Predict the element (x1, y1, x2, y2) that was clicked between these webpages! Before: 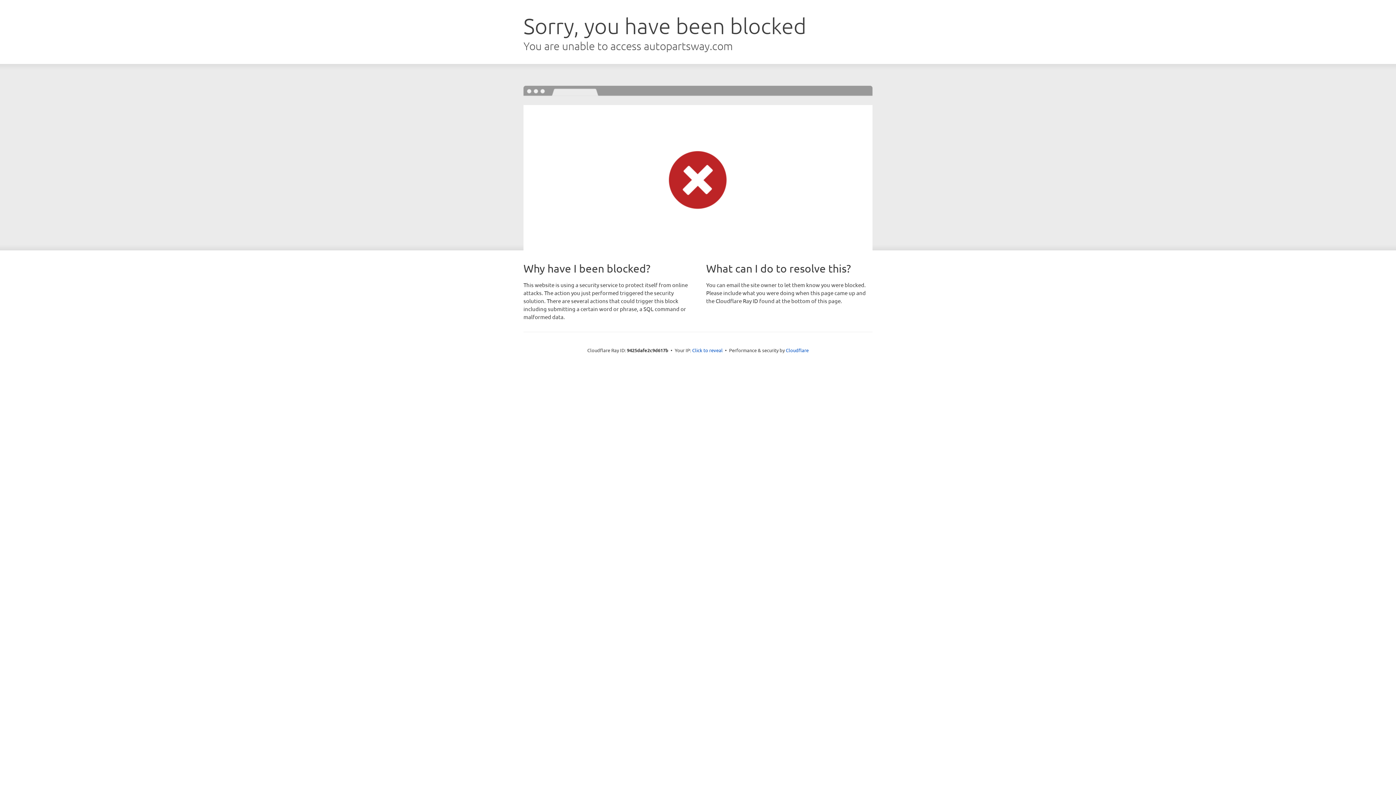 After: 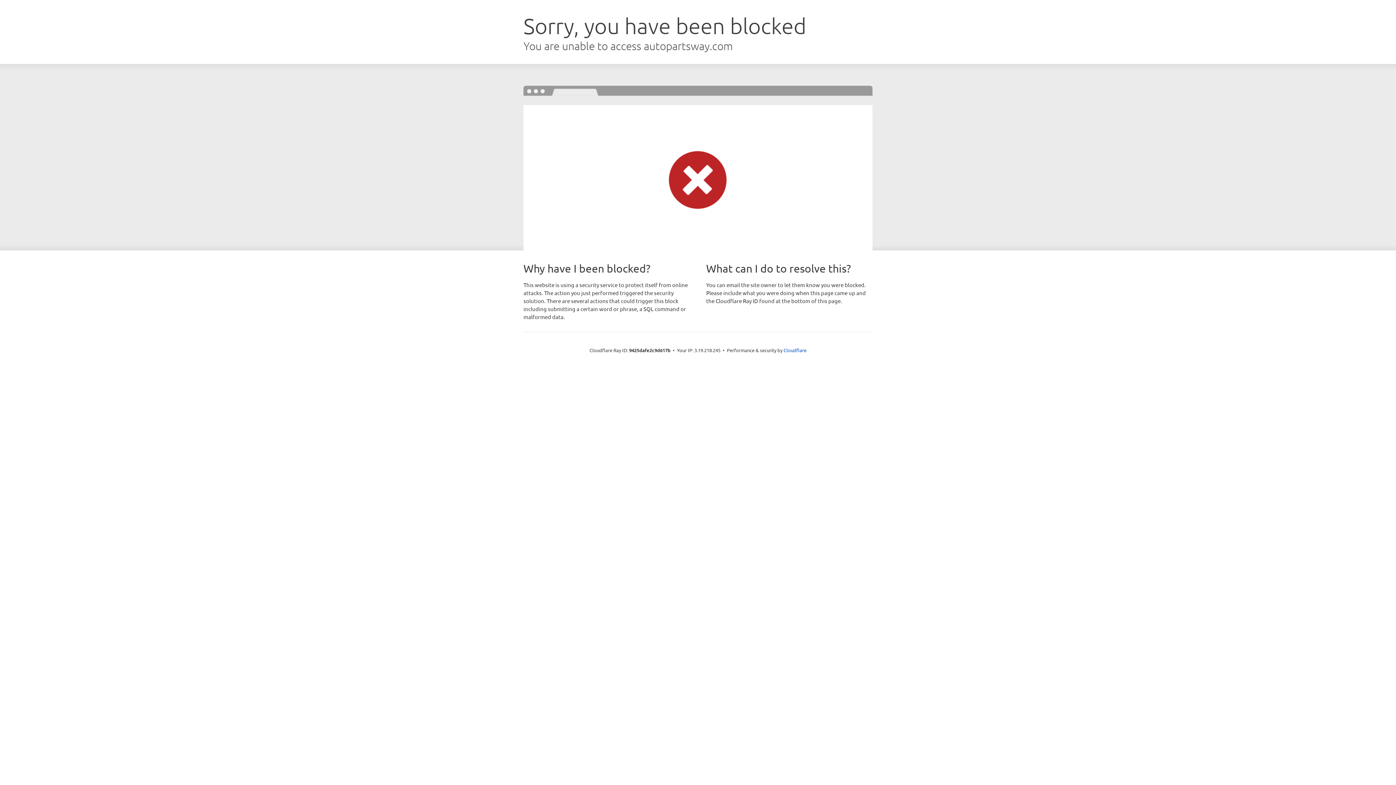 Action: bbox: (692, 346, 722, 353) label: Click to reveal